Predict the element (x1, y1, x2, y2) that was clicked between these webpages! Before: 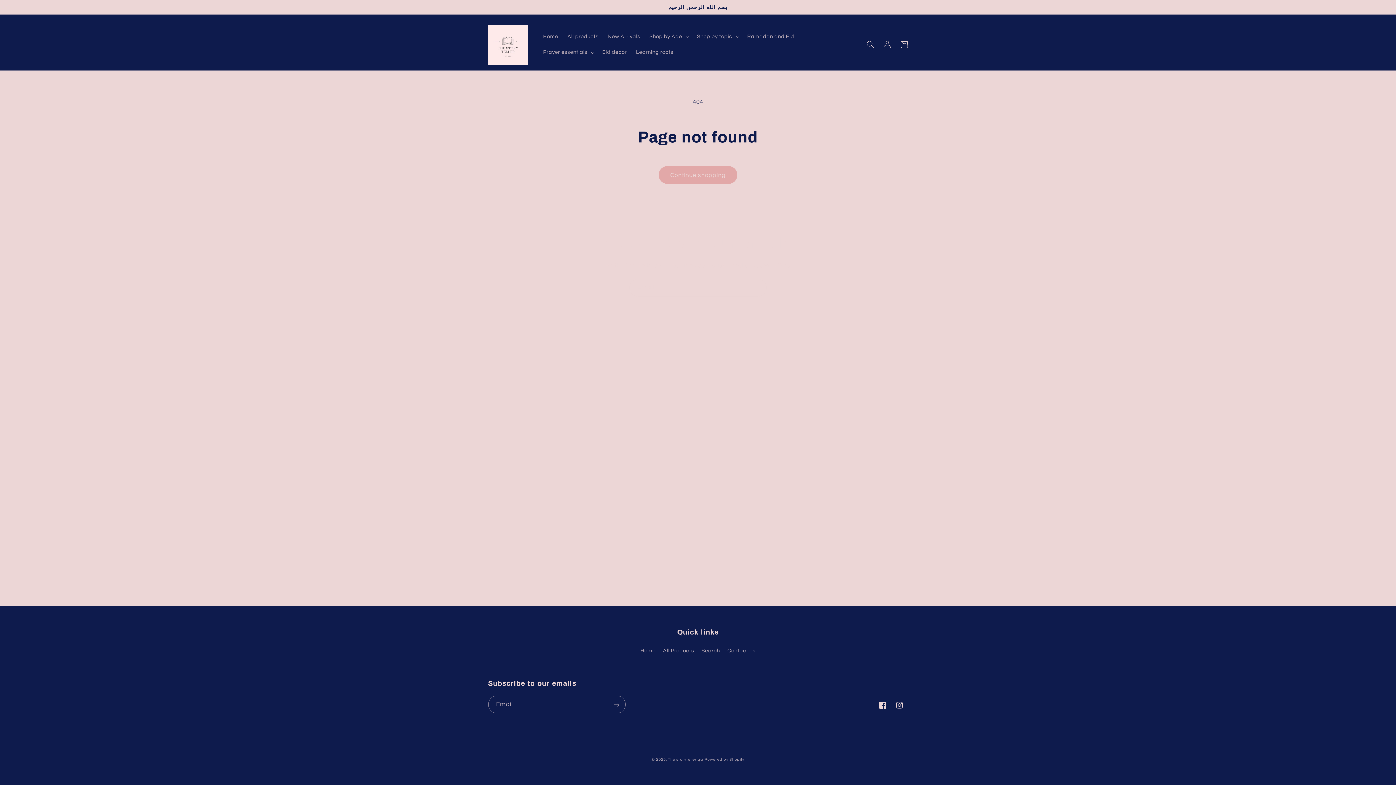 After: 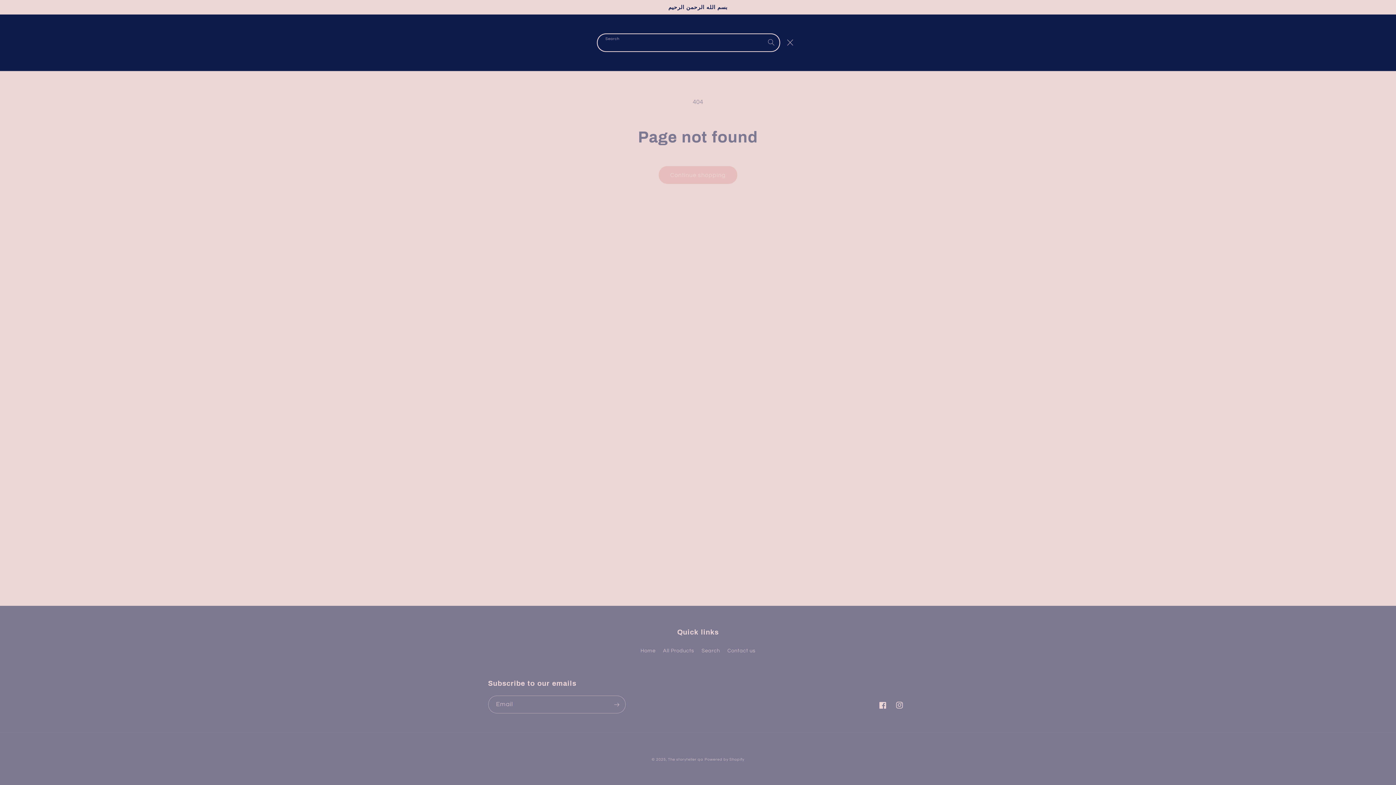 Action: bbox: (862, 36, 879, 53) label: Search